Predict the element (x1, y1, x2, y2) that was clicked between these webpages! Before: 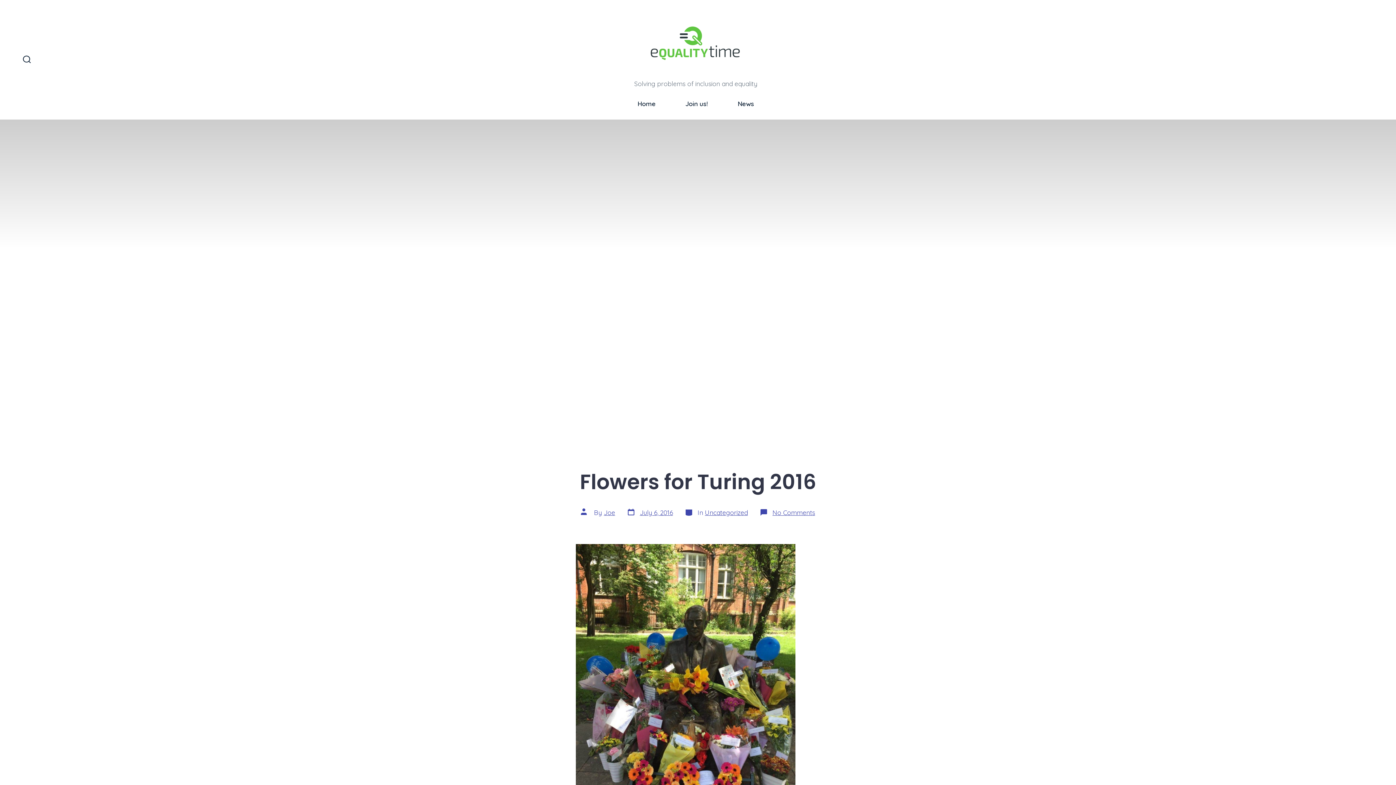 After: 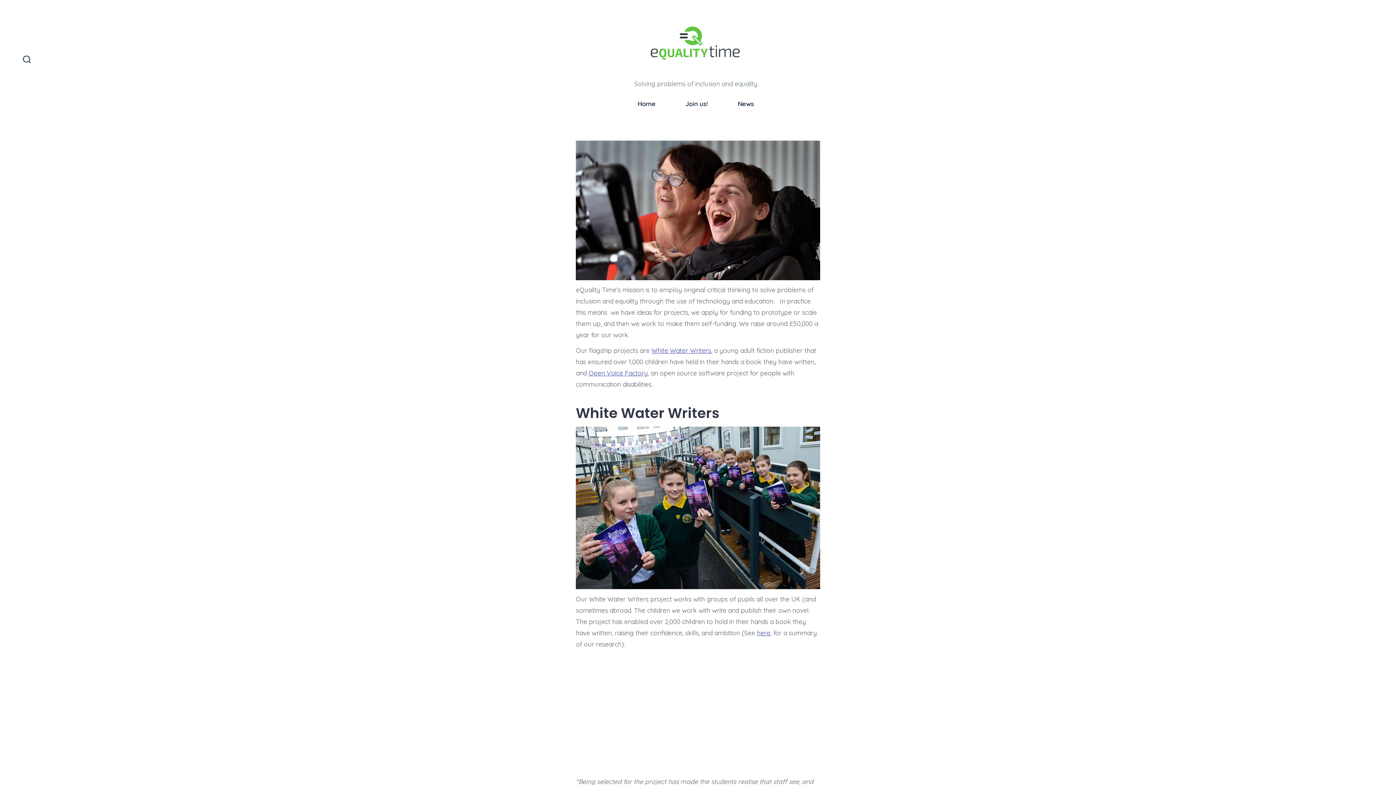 Action: bbox: (648, 10, 743, 76)